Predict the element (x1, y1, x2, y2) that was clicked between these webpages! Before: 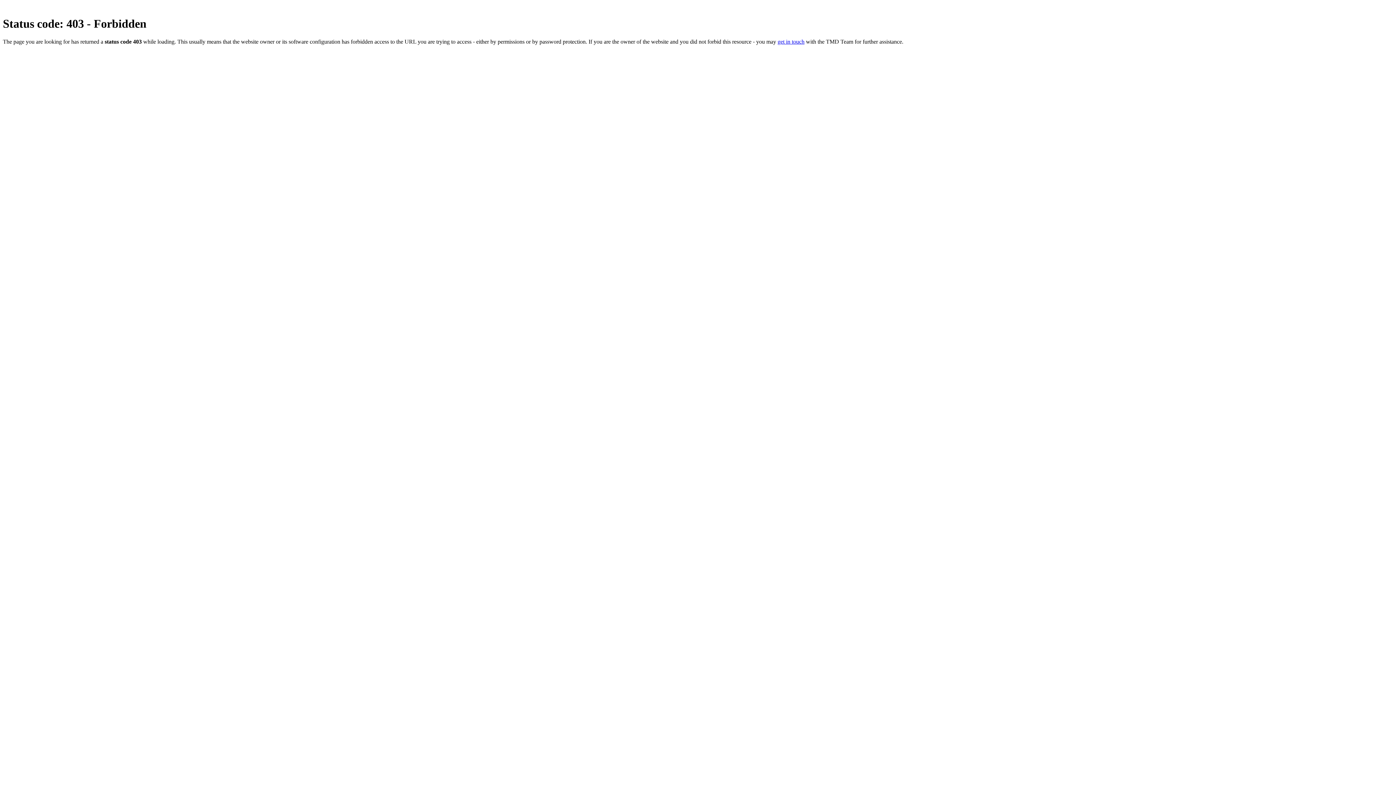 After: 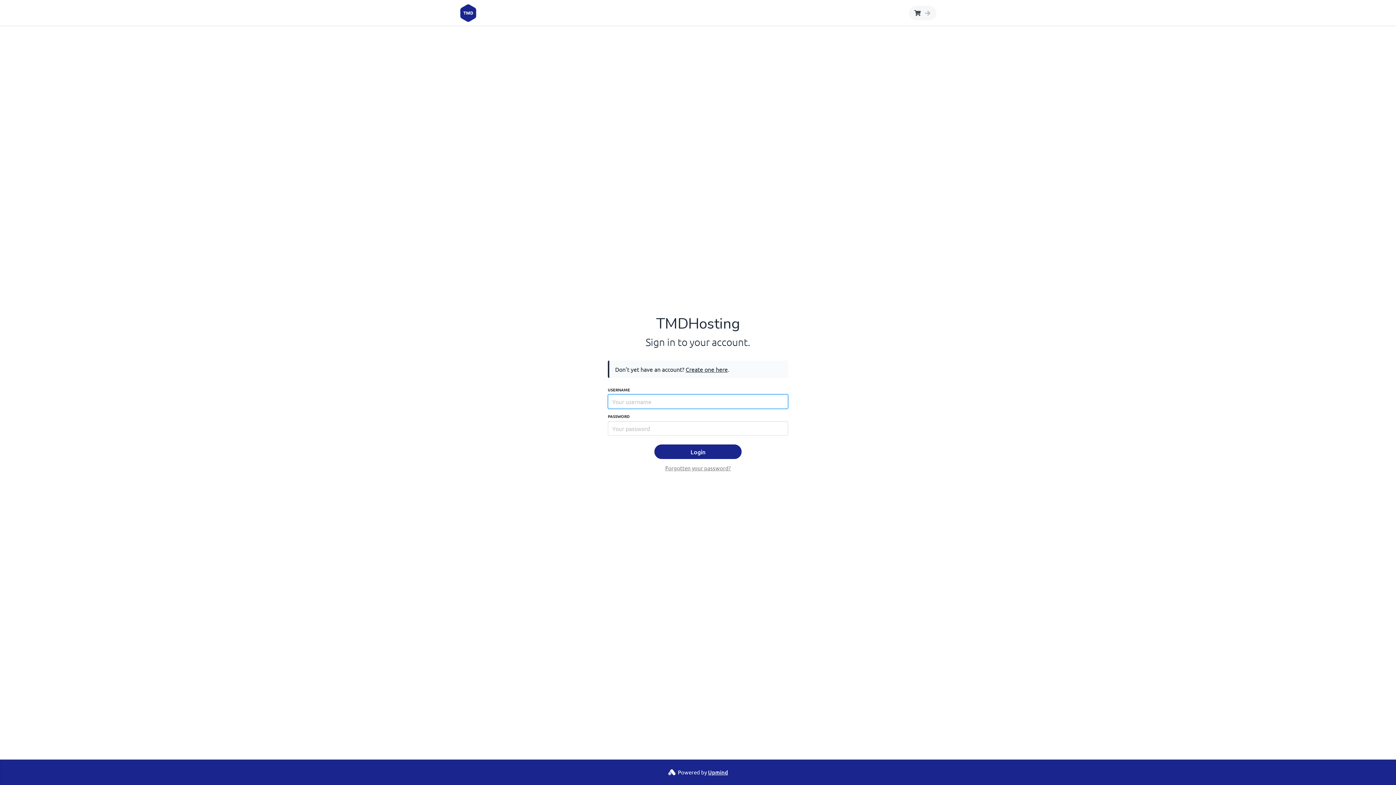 Action: label: get in touch bbox: (777, 38, 804, 44)